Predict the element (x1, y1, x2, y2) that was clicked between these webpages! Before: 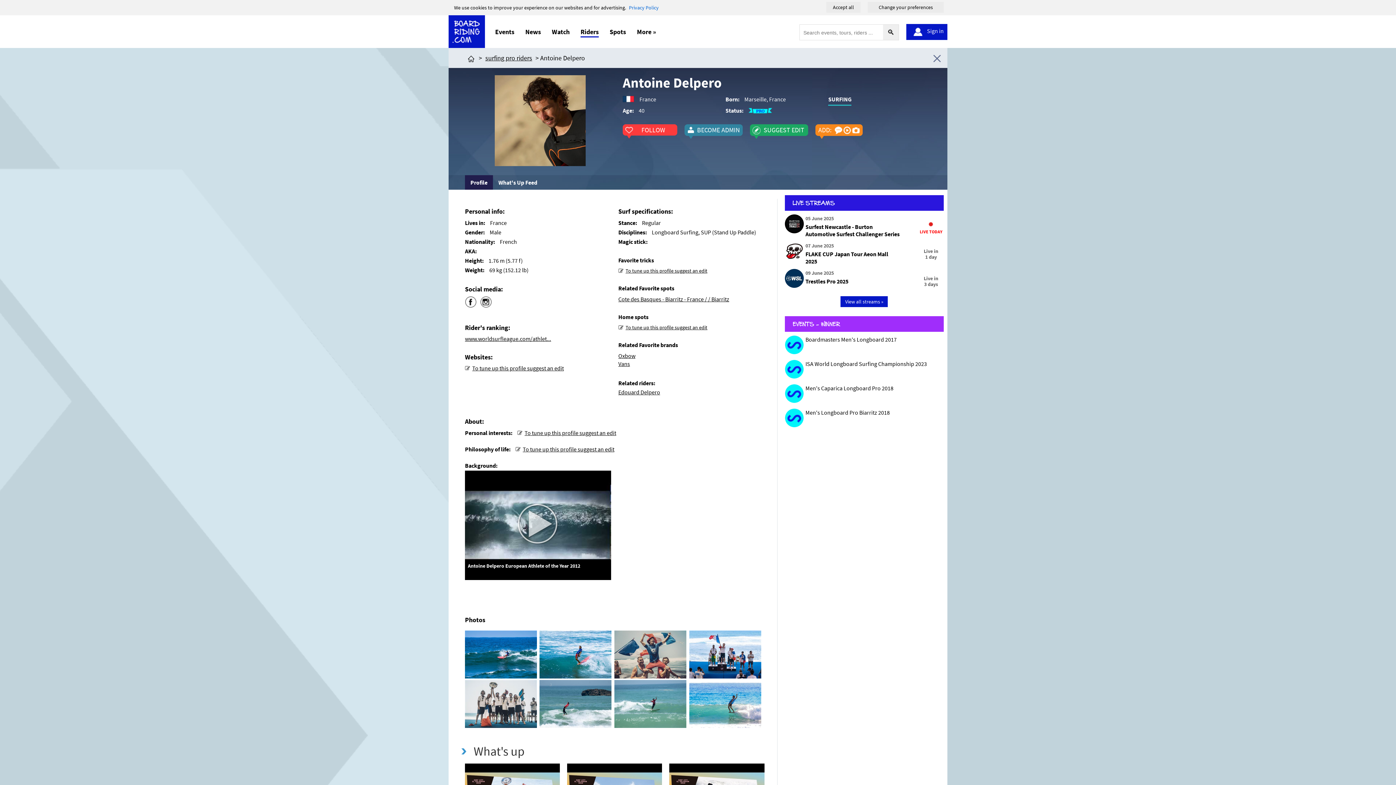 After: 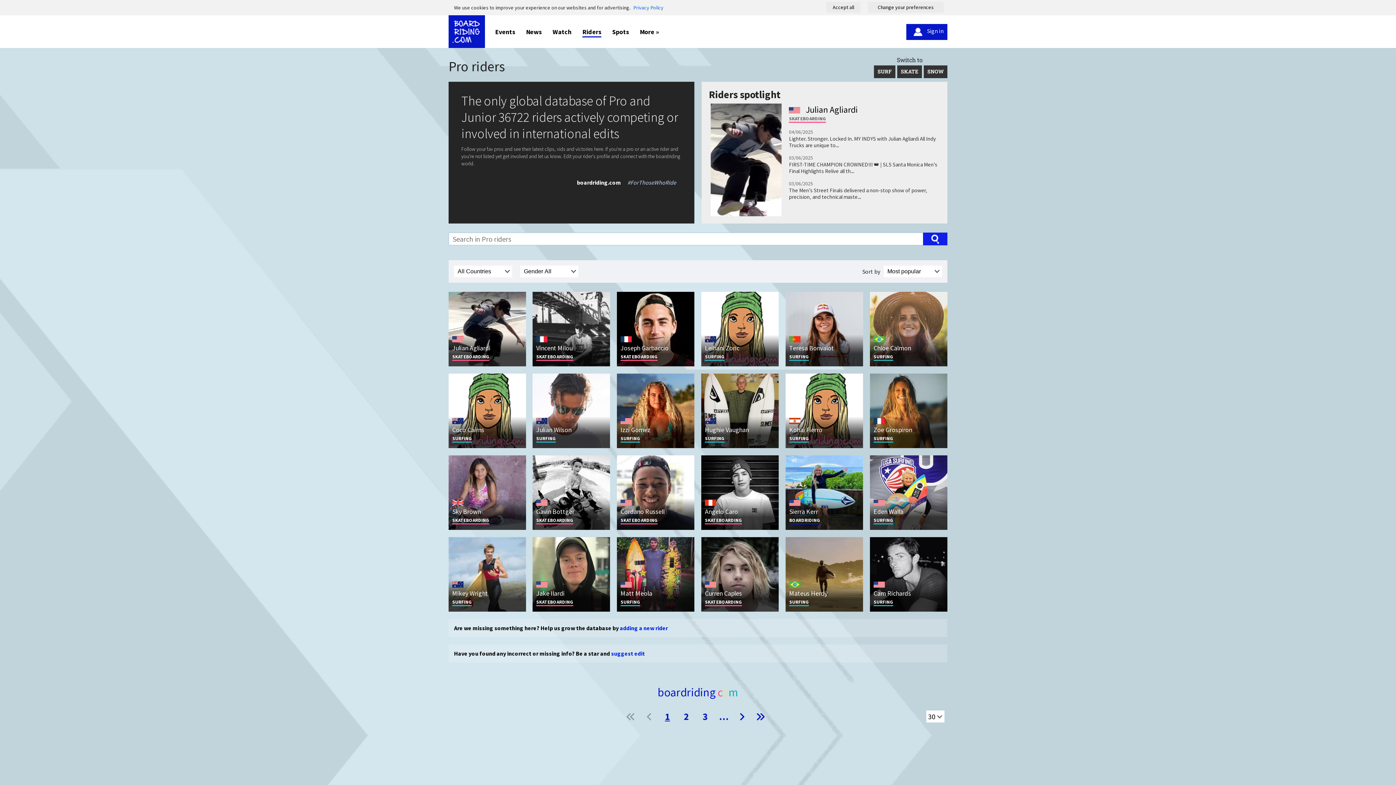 Action: label: Riders bbox: (580, 27, 598, 37)